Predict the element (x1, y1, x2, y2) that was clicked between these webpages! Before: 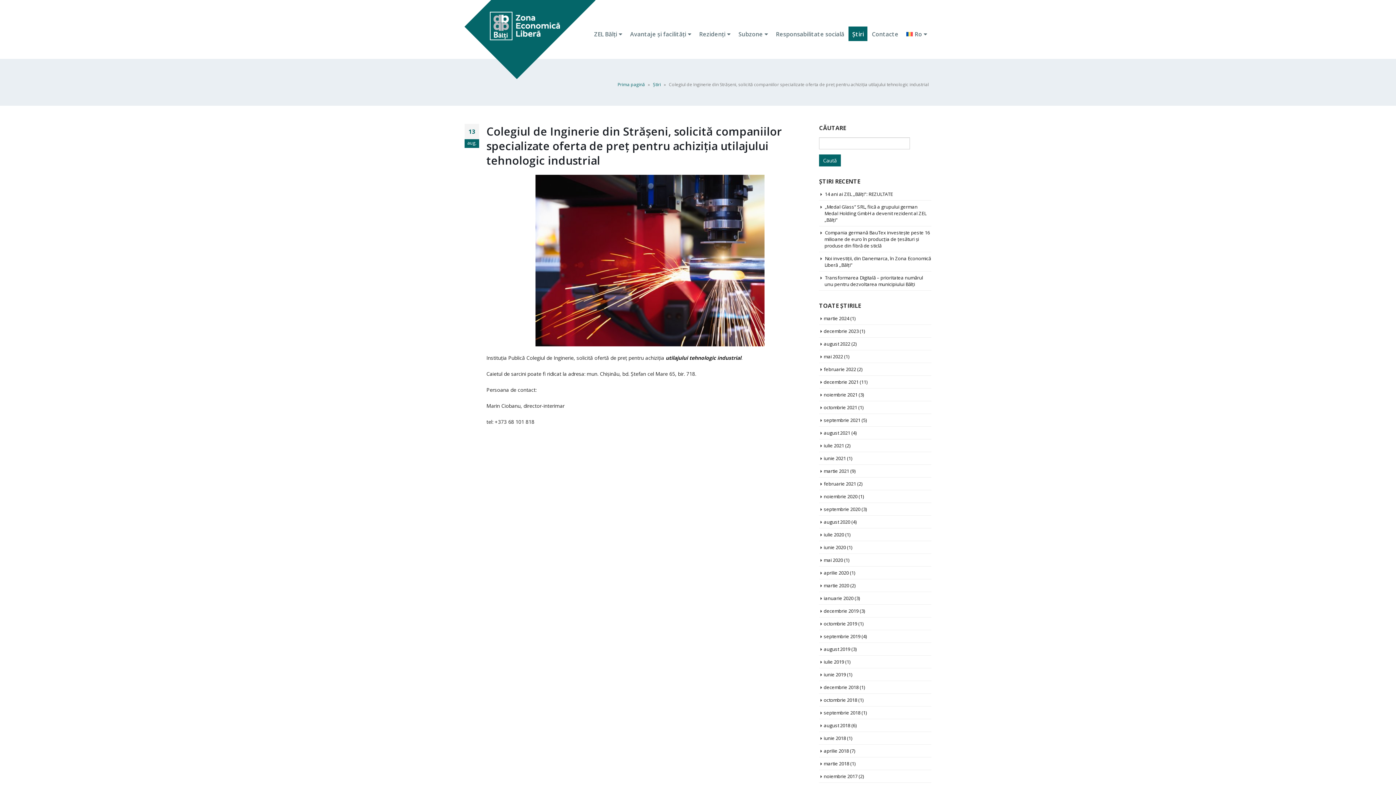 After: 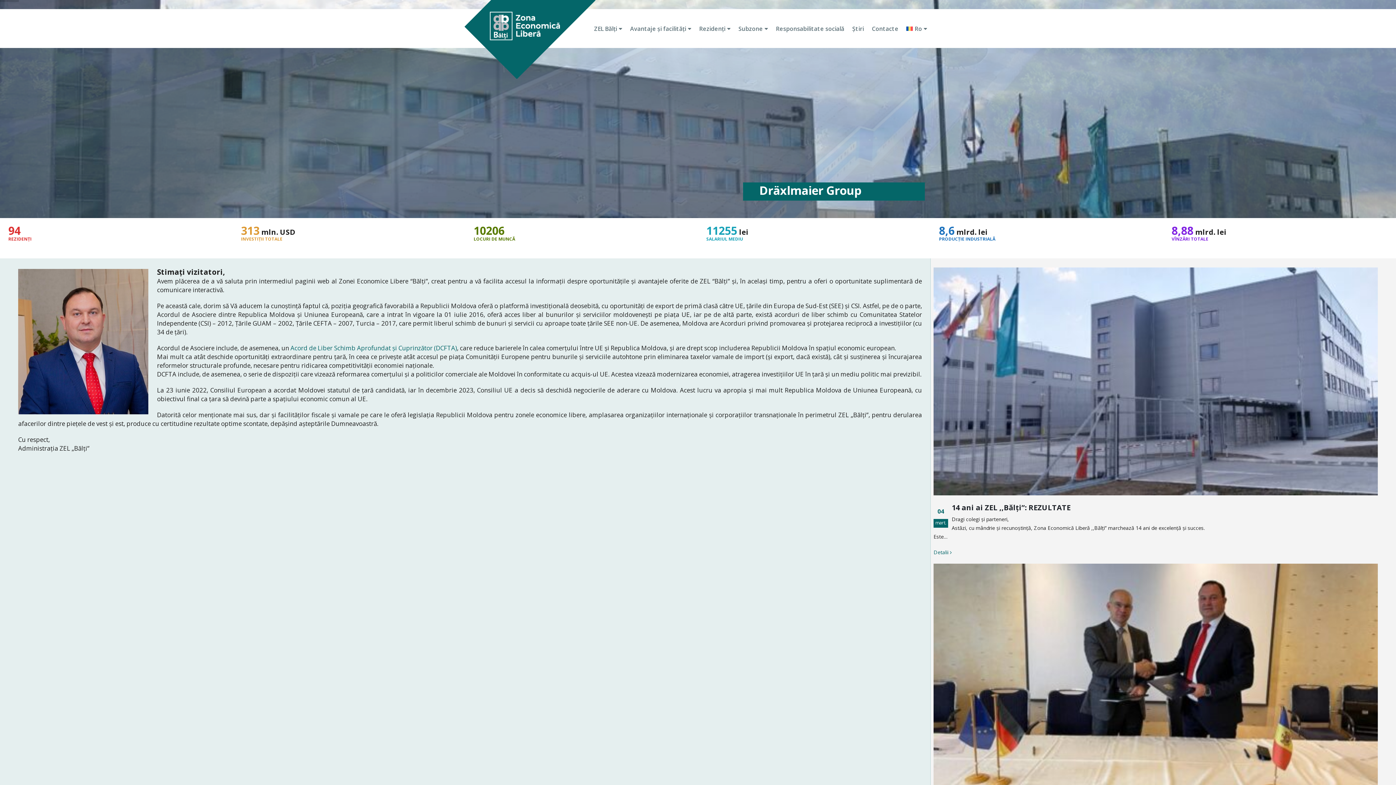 Action: bbox: (464, 0, 595, 79)